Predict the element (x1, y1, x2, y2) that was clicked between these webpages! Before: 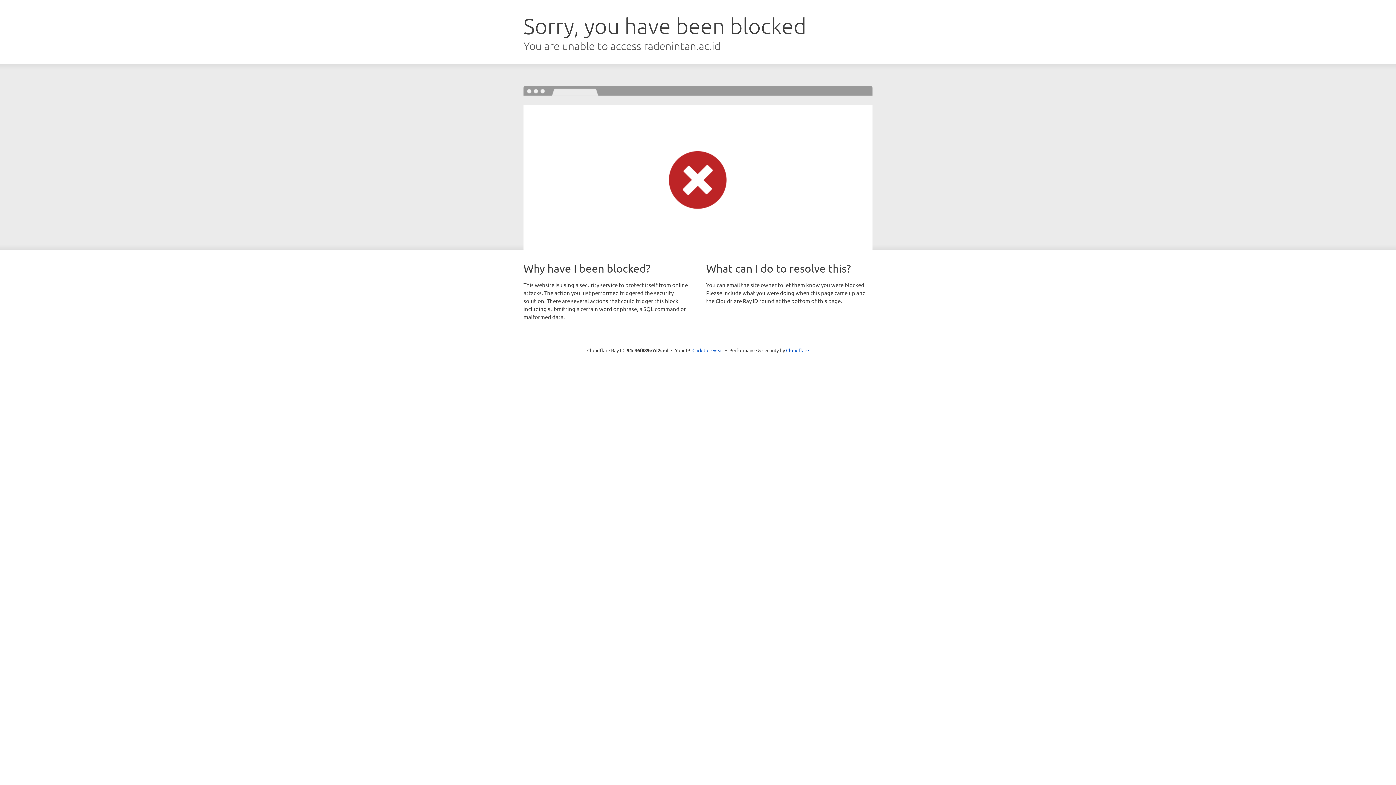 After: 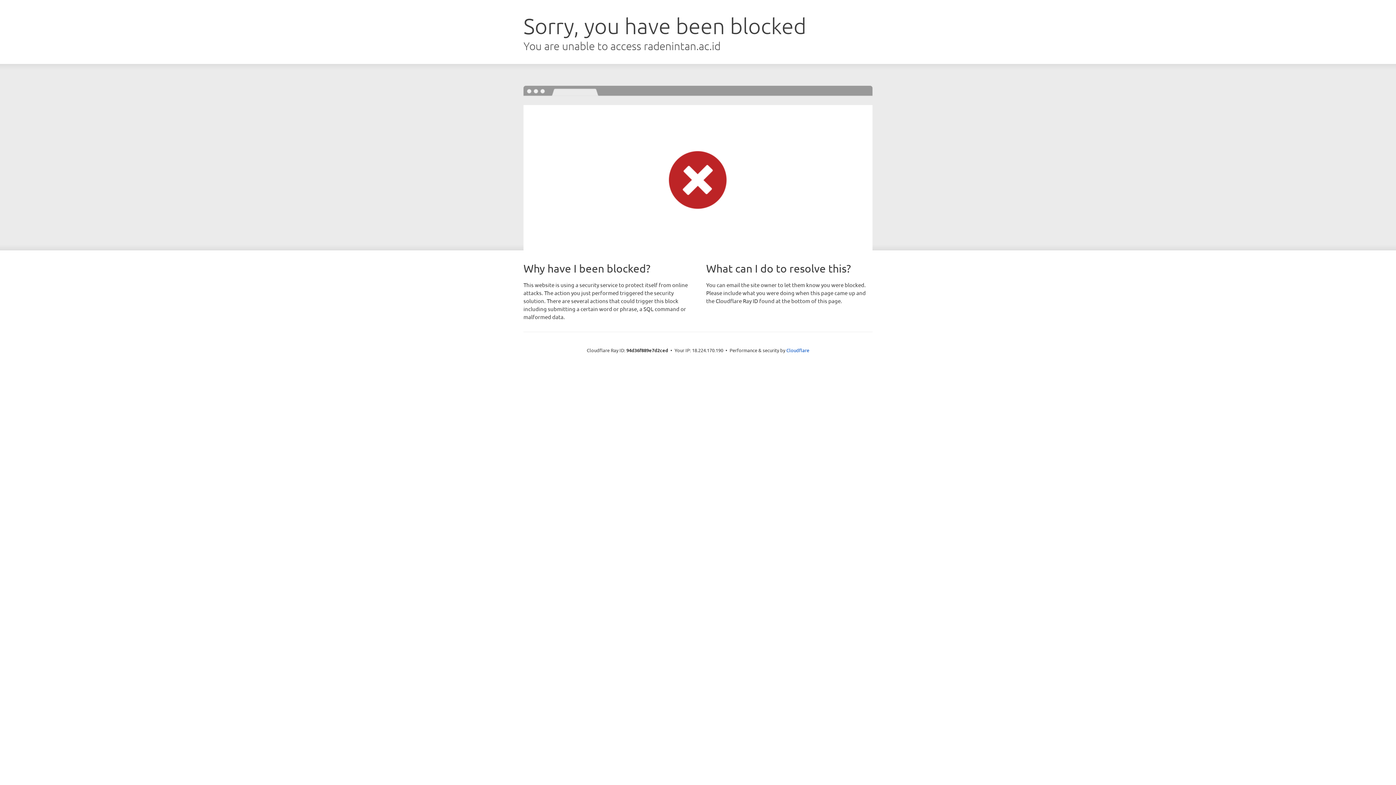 Action: bbox: (692, 346, 723, 353) label: Click to reveal